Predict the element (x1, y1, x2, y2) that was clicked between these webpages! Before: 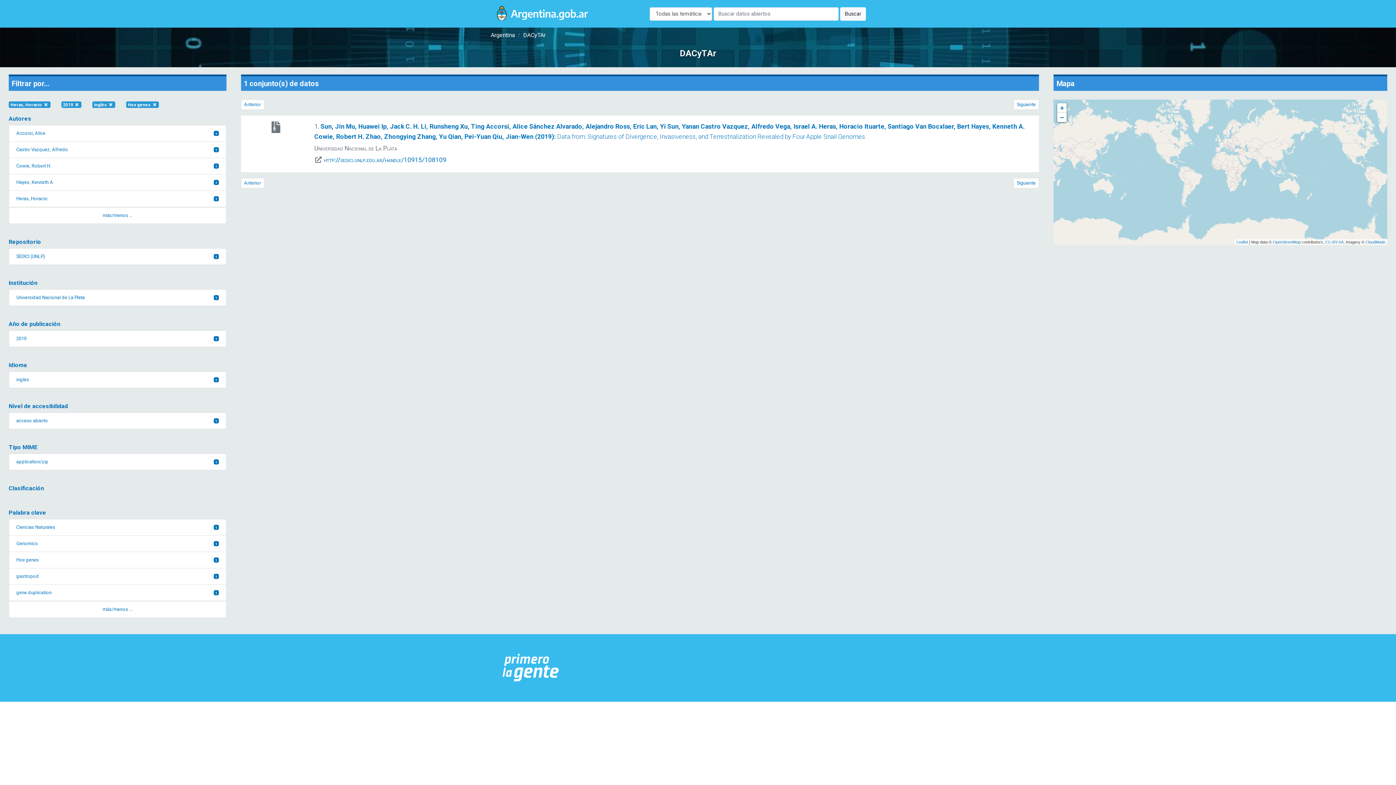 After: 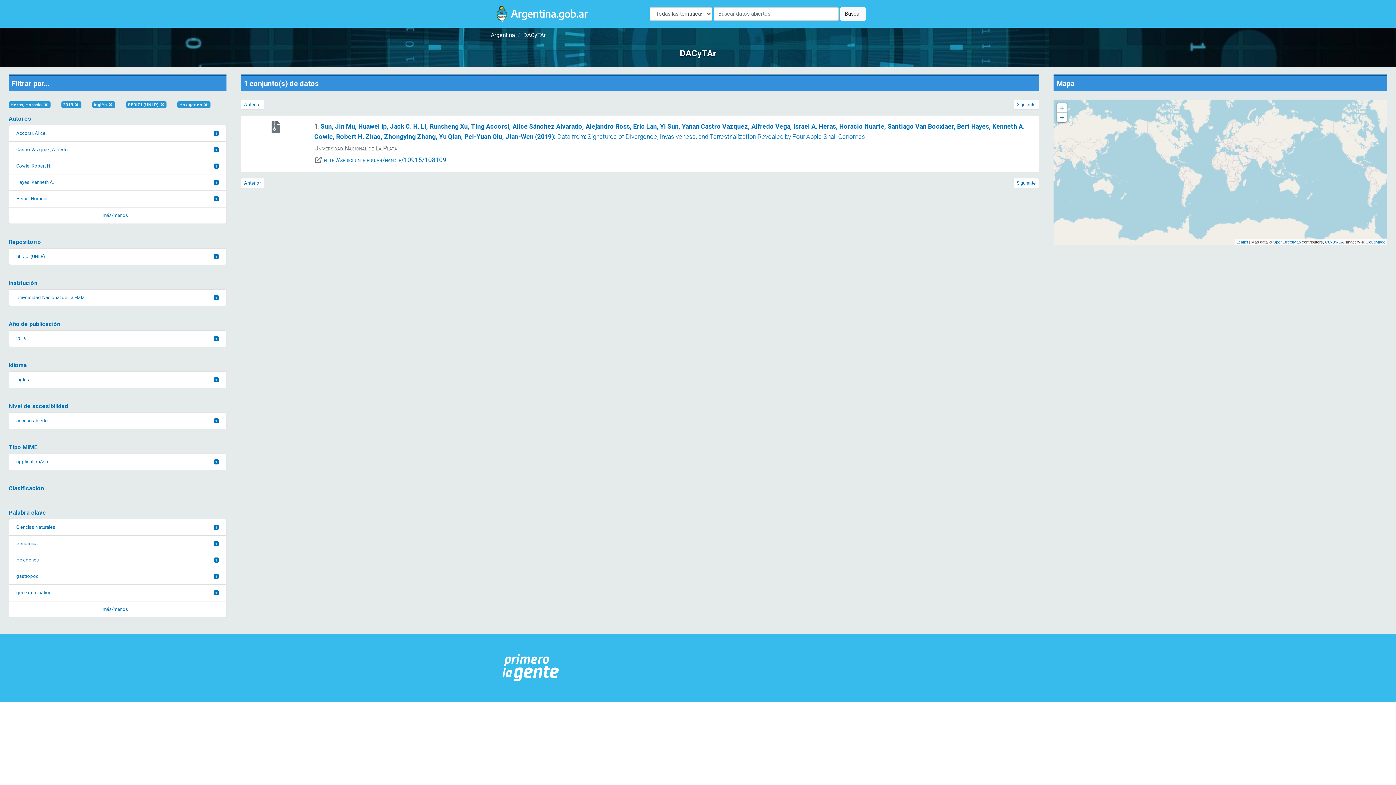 Action: bbox: (8, 248, 226, 265) label: SEDICI (UNLP)
1